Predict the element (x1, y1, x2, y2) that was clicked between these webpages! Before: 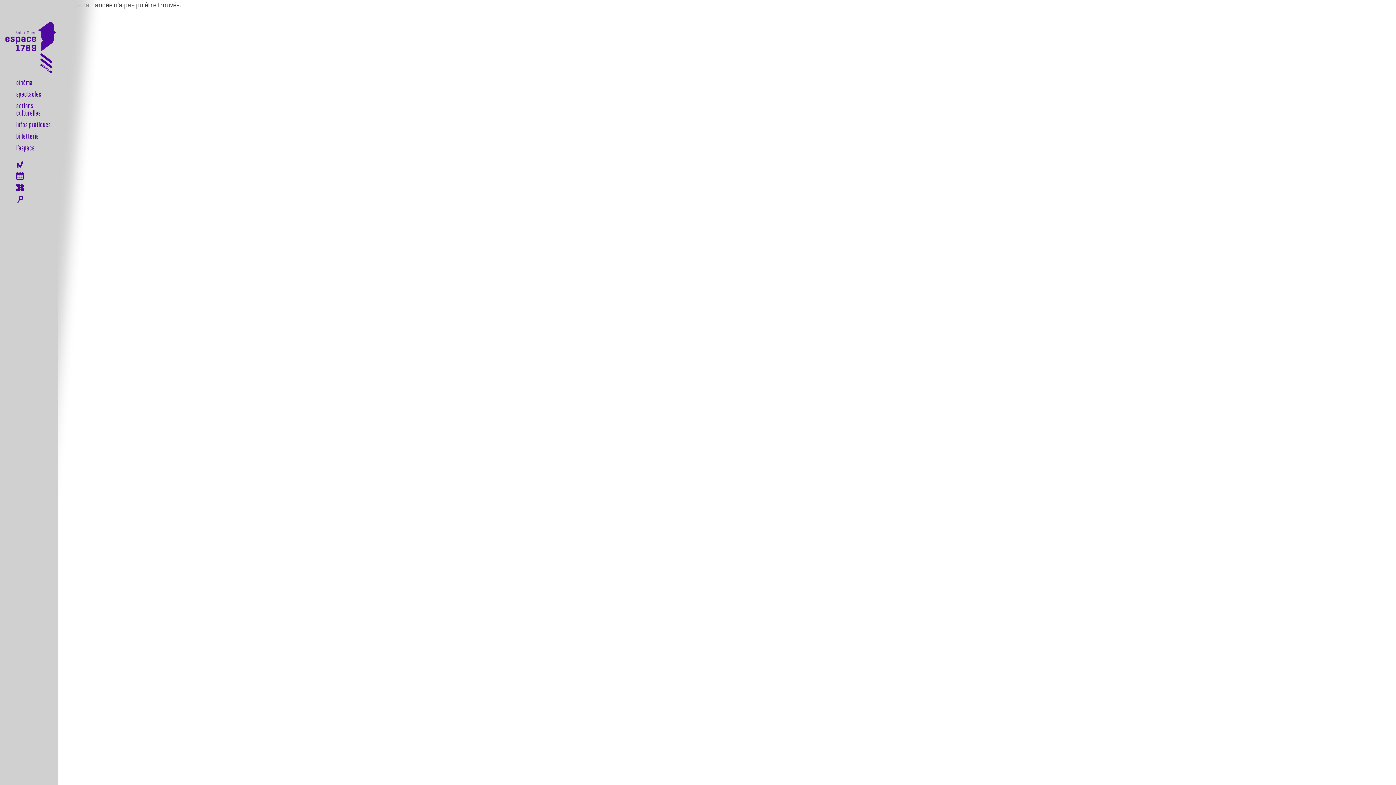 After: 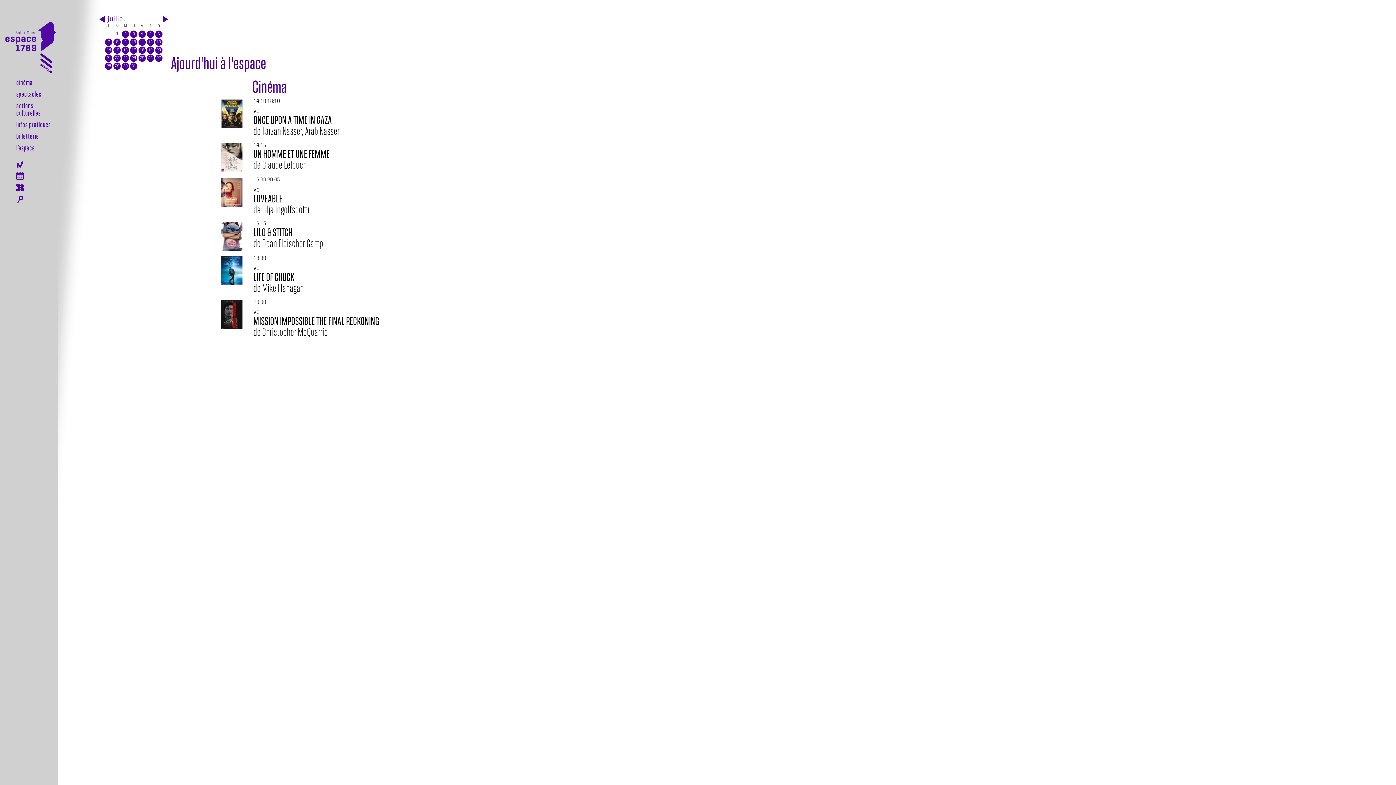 Action: label: agenda bbox: (13, 172, 26, 180)